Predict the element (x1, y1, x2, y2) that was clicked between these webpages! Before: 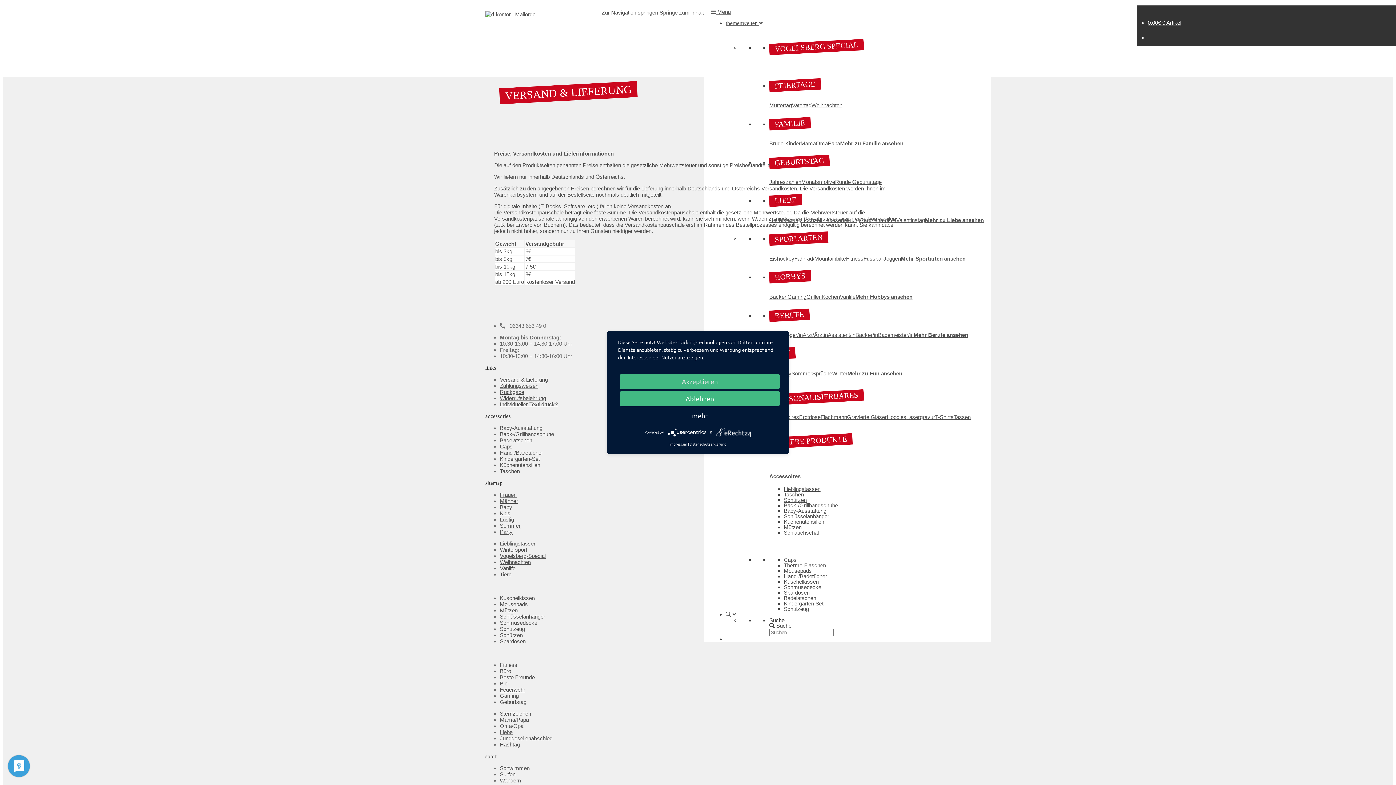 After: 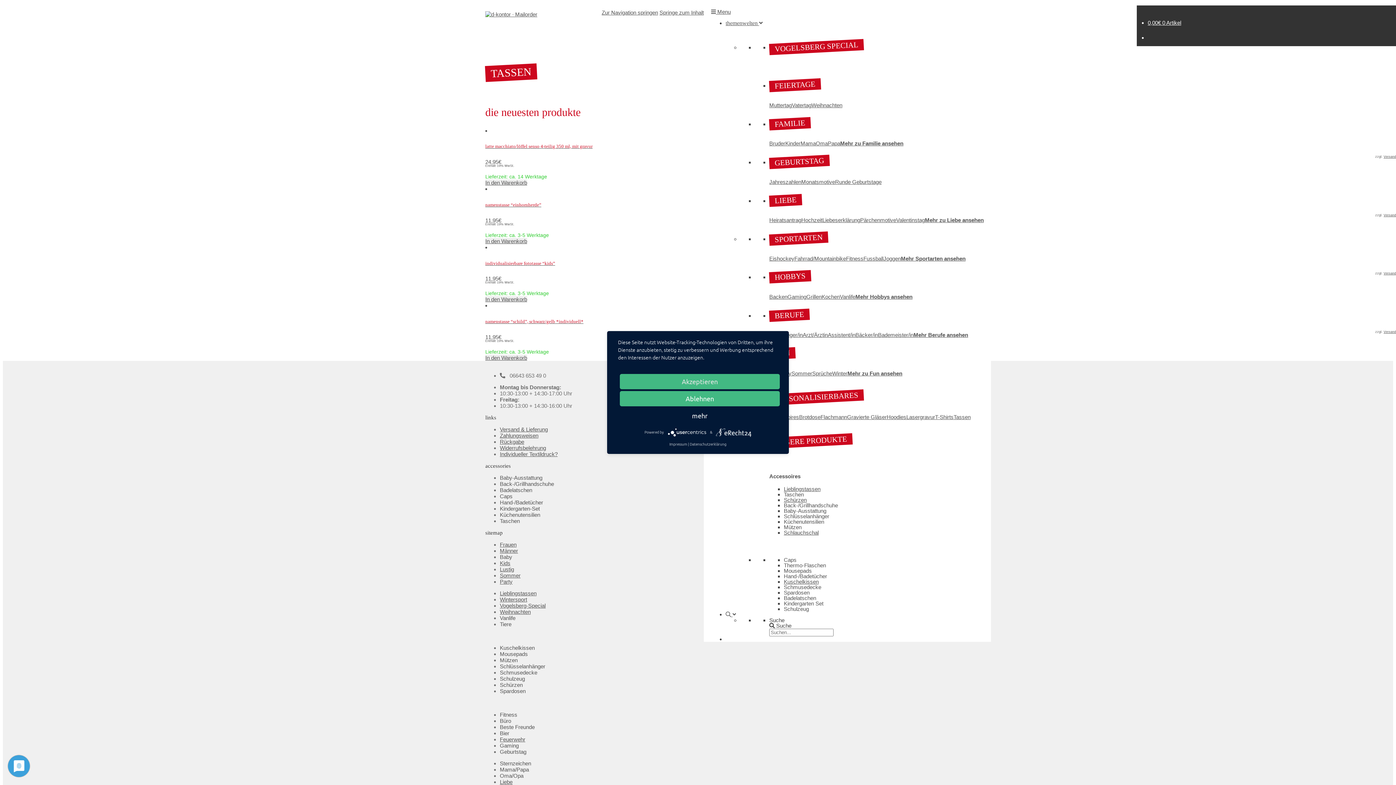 Action: label: Tassen bbox: (953, 414, 970, 420)